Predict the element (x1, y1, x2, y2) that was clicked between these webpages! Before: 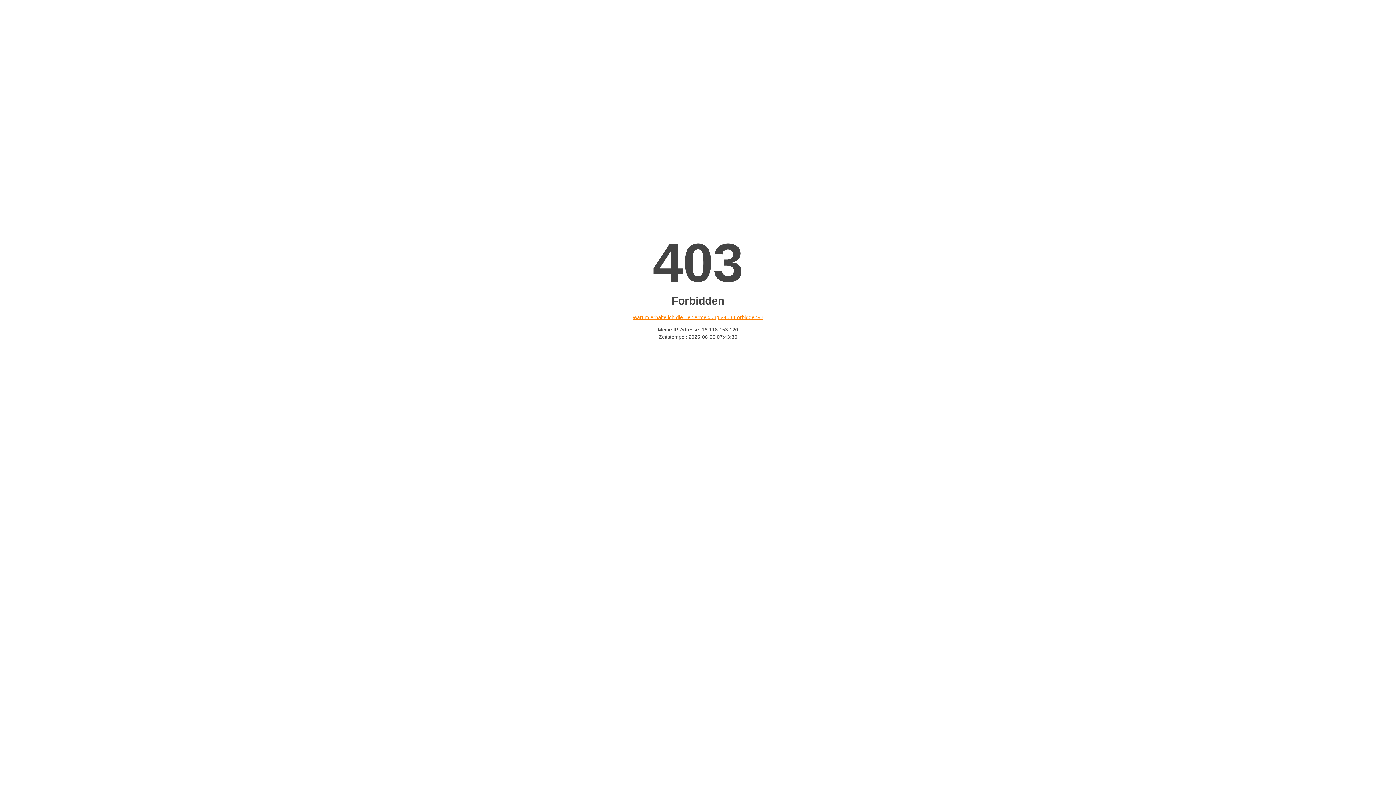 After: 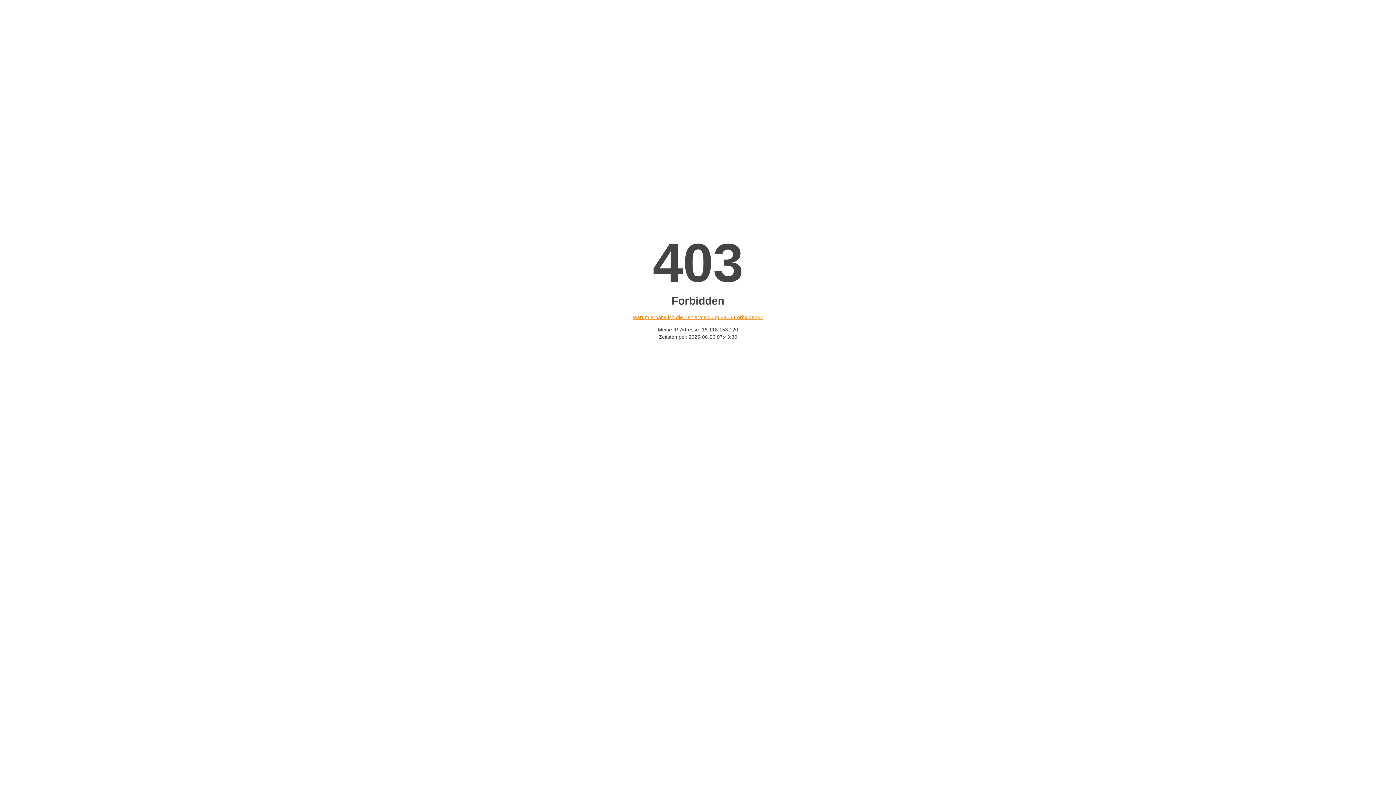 Action: bbox: (632, 314, 763, 320) label: Warum erhalte ich die Fehlermeldung «403 Forbidden»?